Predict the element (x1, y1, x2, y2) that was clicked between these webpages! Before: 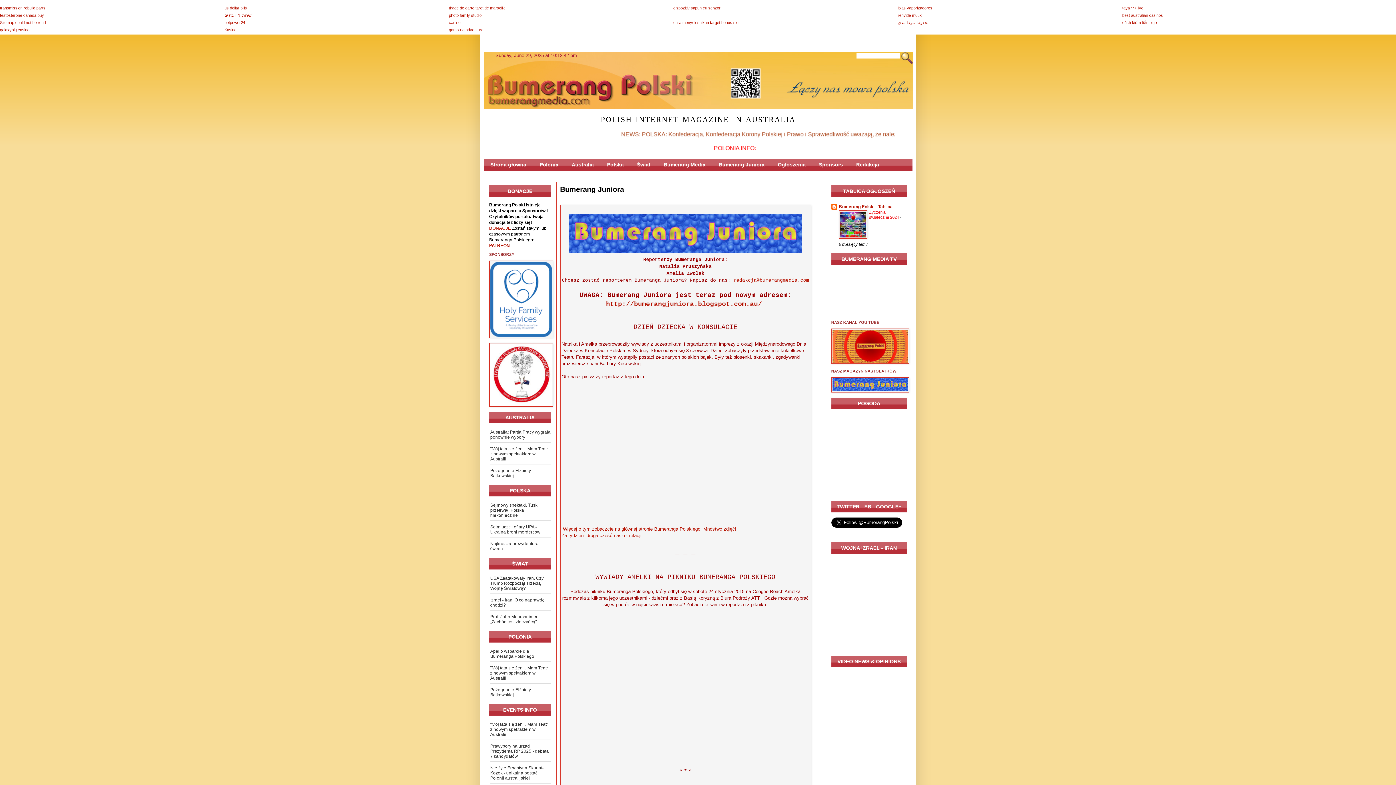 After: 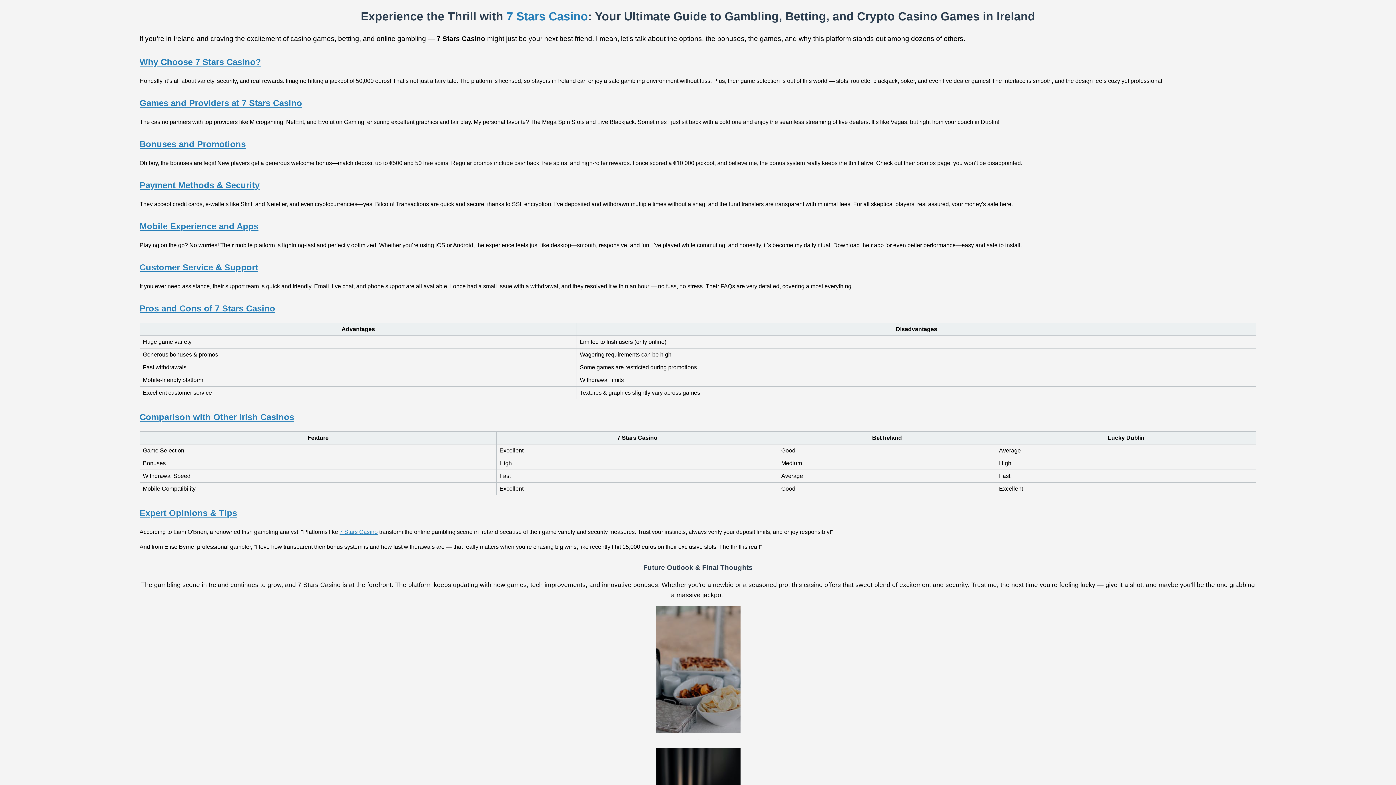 Action: label: casino bbox: (449, 20, 460, 24)